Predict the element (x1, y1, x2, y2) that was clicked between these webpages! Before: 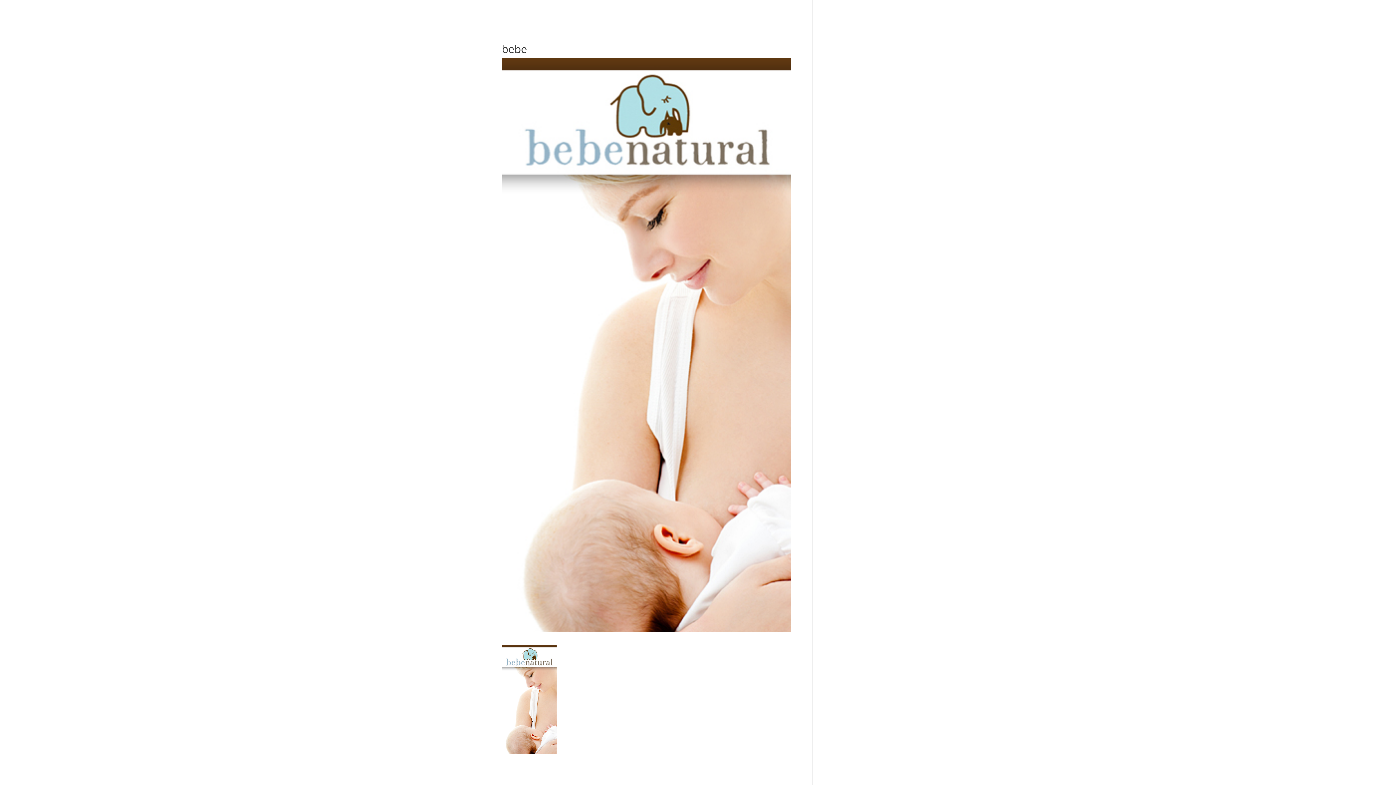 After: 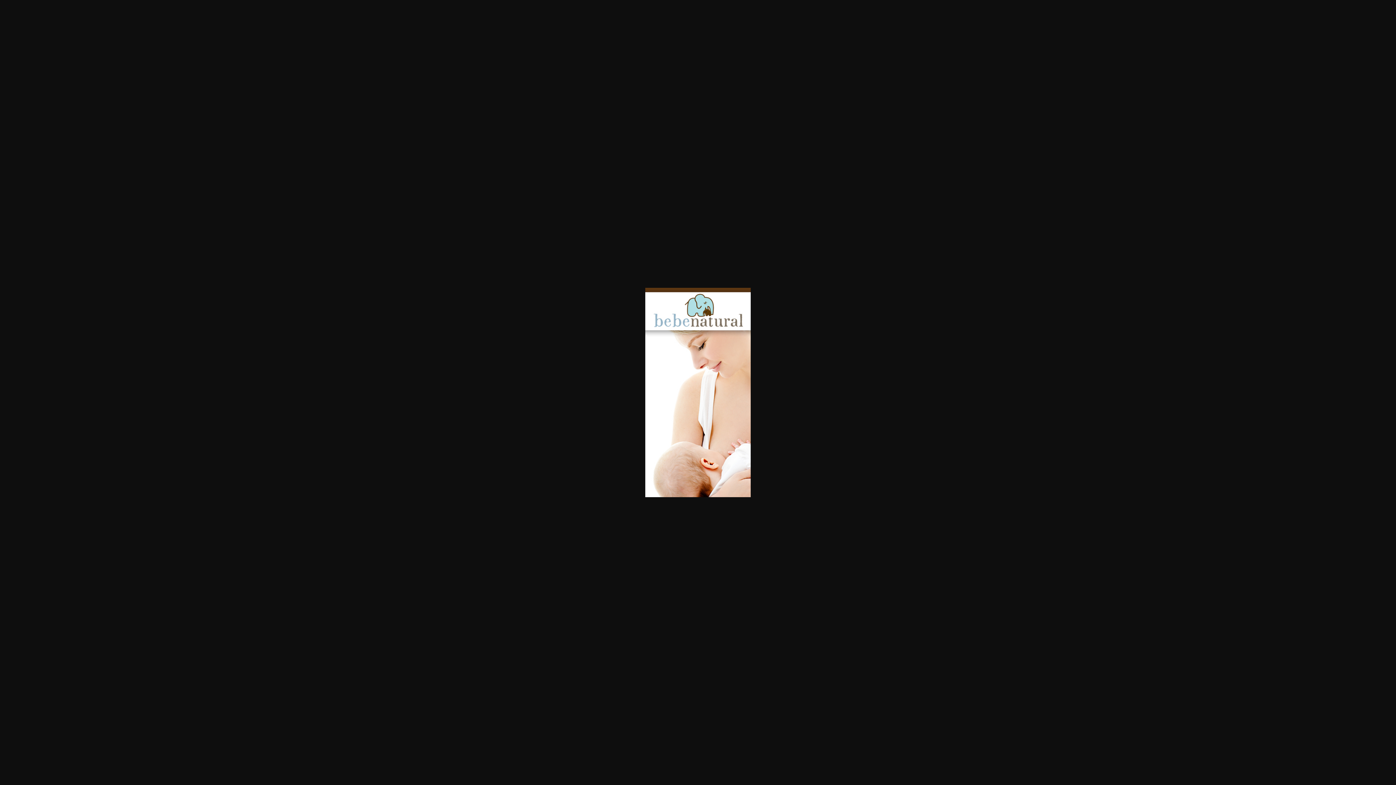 Action: bbox: (501, 747, 556, 753)